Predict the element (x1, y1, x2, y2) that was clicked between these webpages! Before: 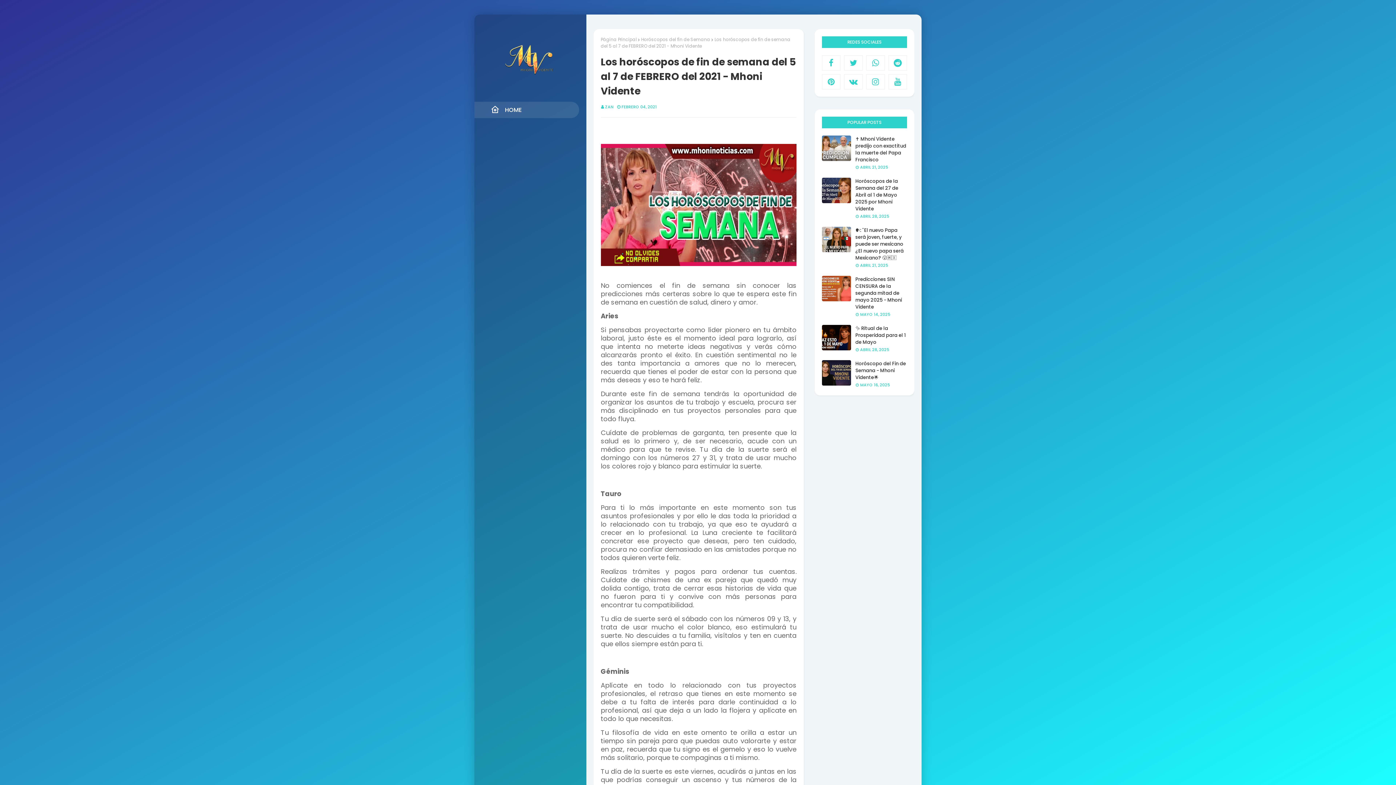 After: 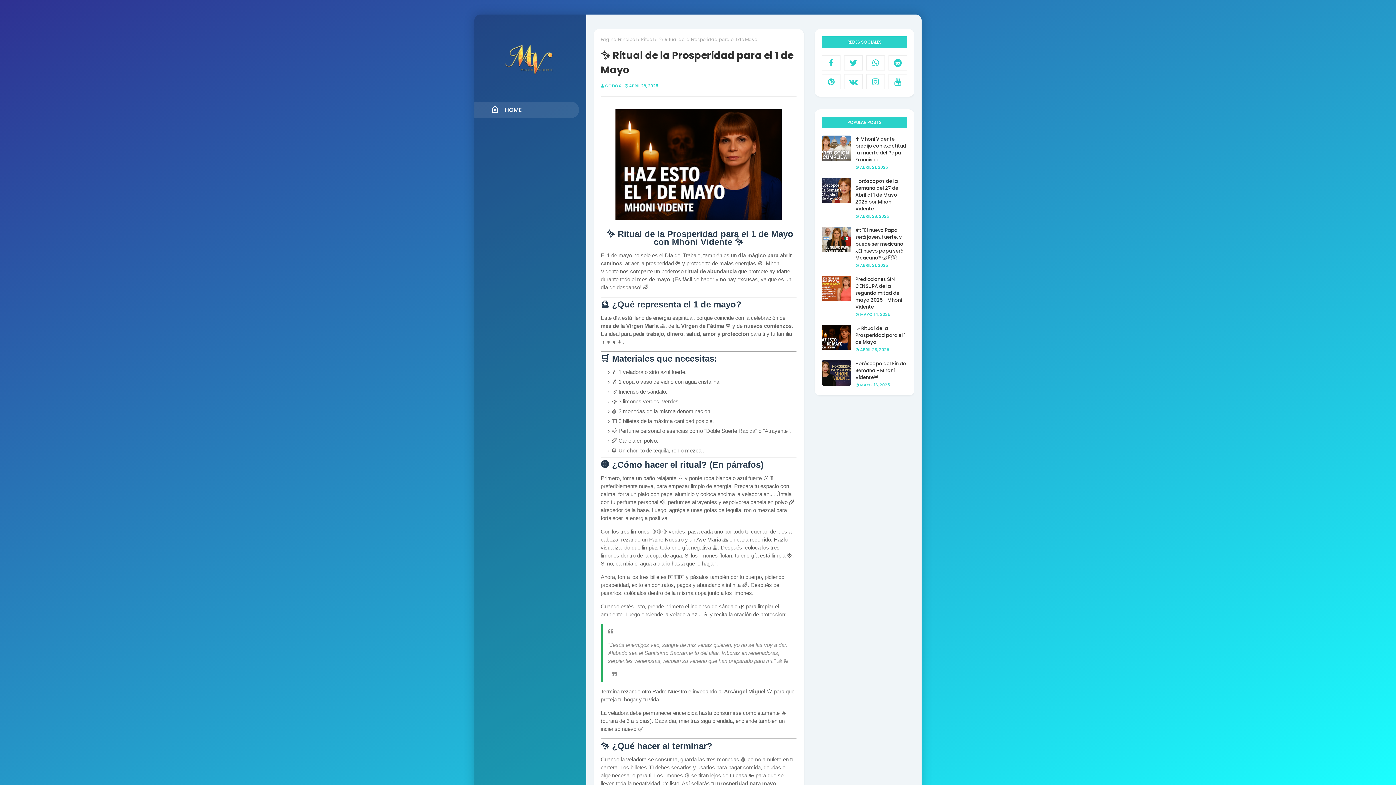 Action: label: ✨ Ritual de la Prosperidad para el 1 de Mayo bbox: (855, 325, 907, 345)